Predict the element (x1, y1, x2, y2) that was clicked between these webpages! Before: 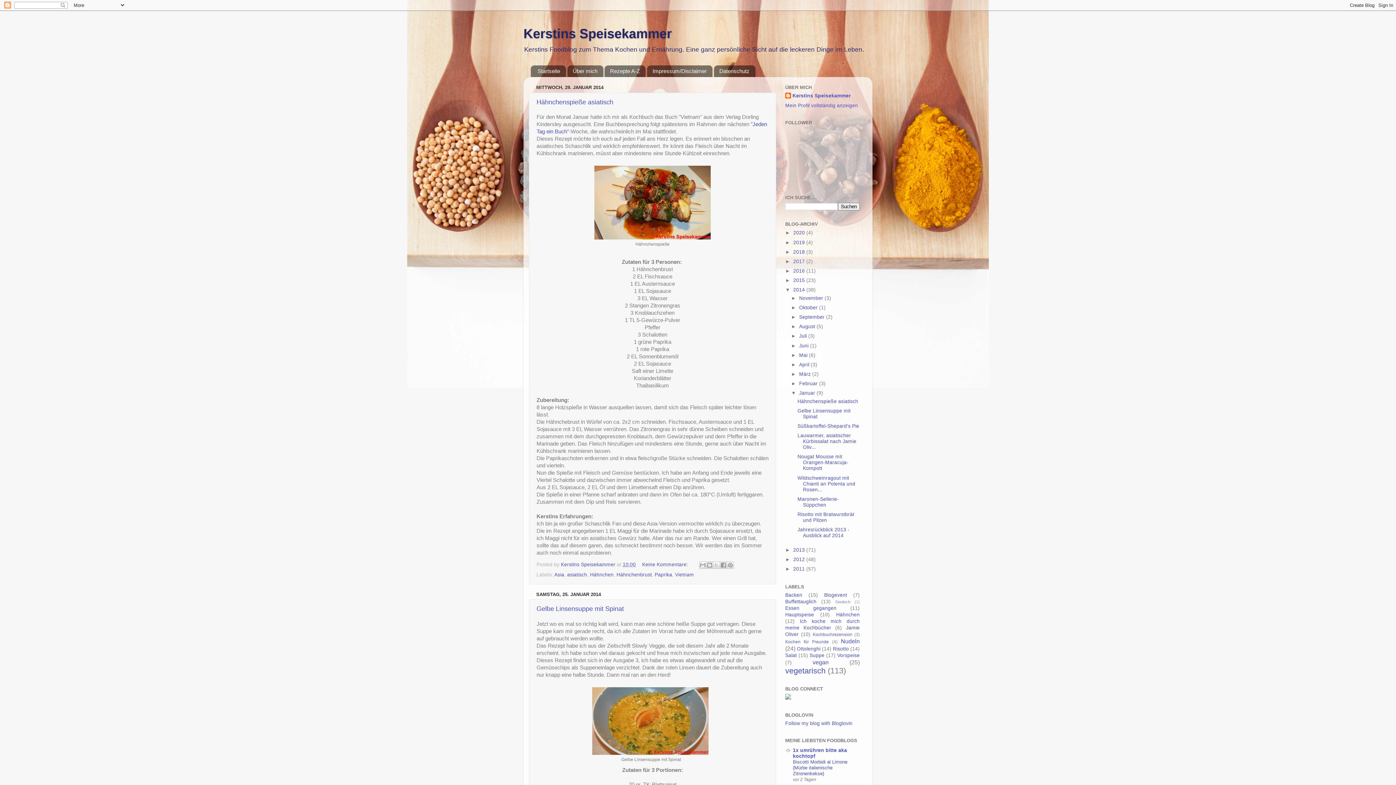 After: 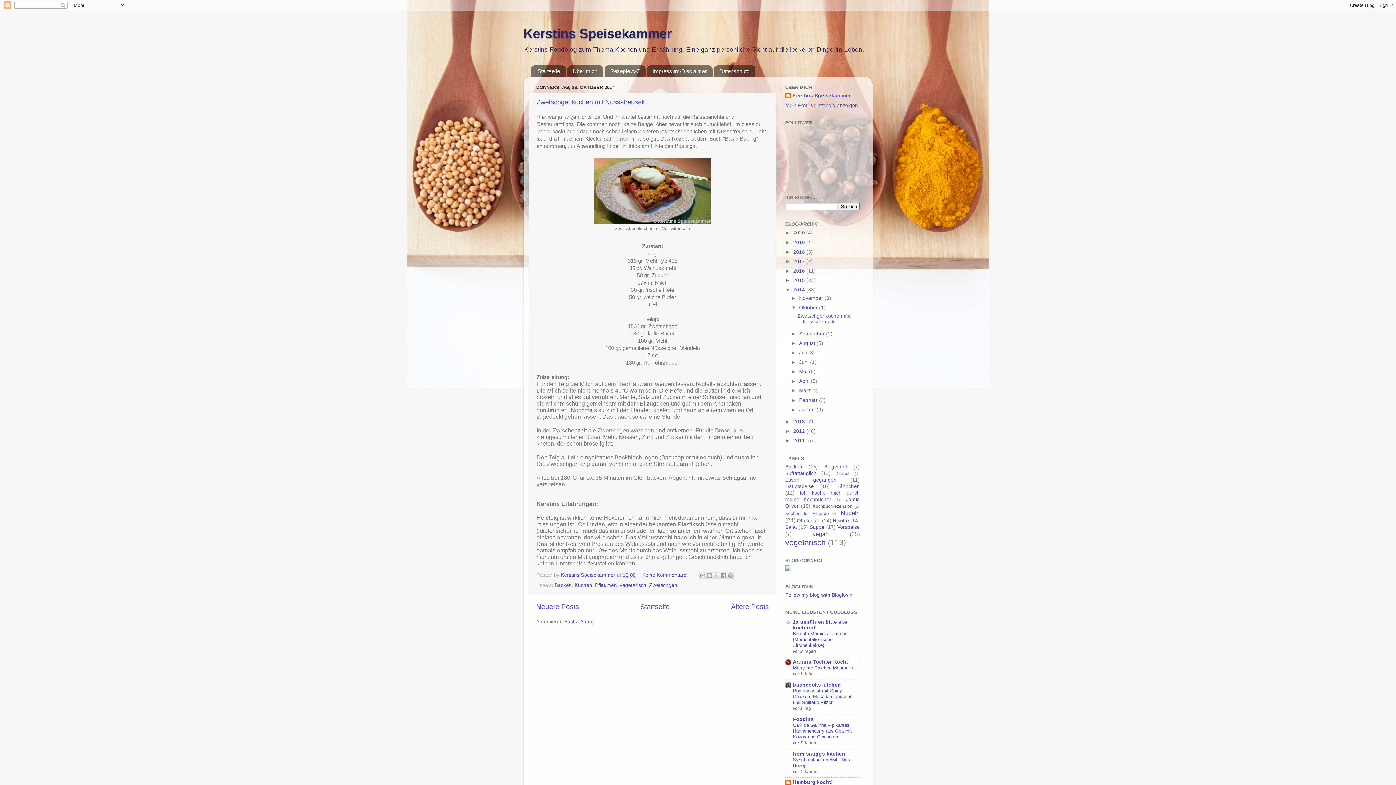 Action: bbox: (799, 305, 819, 310) label: Oktober 